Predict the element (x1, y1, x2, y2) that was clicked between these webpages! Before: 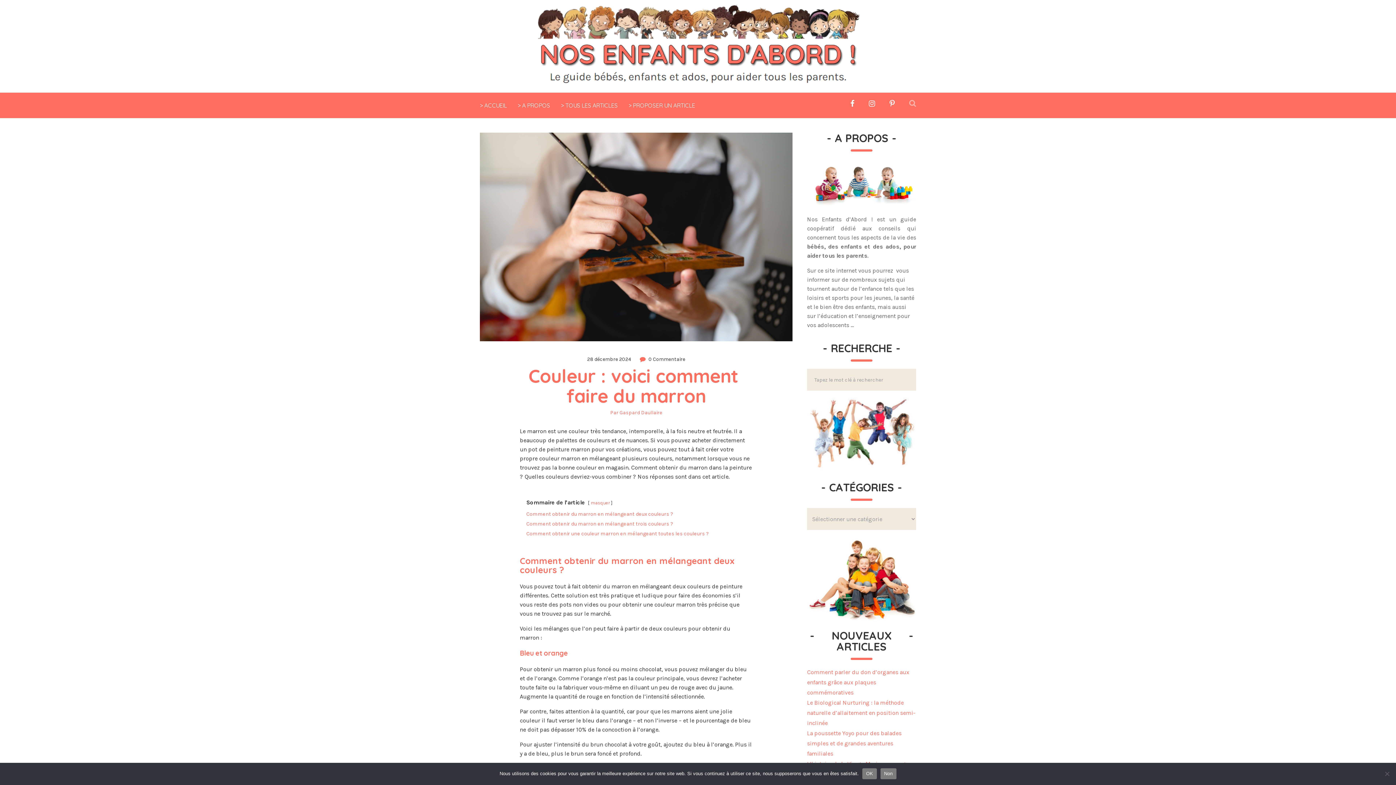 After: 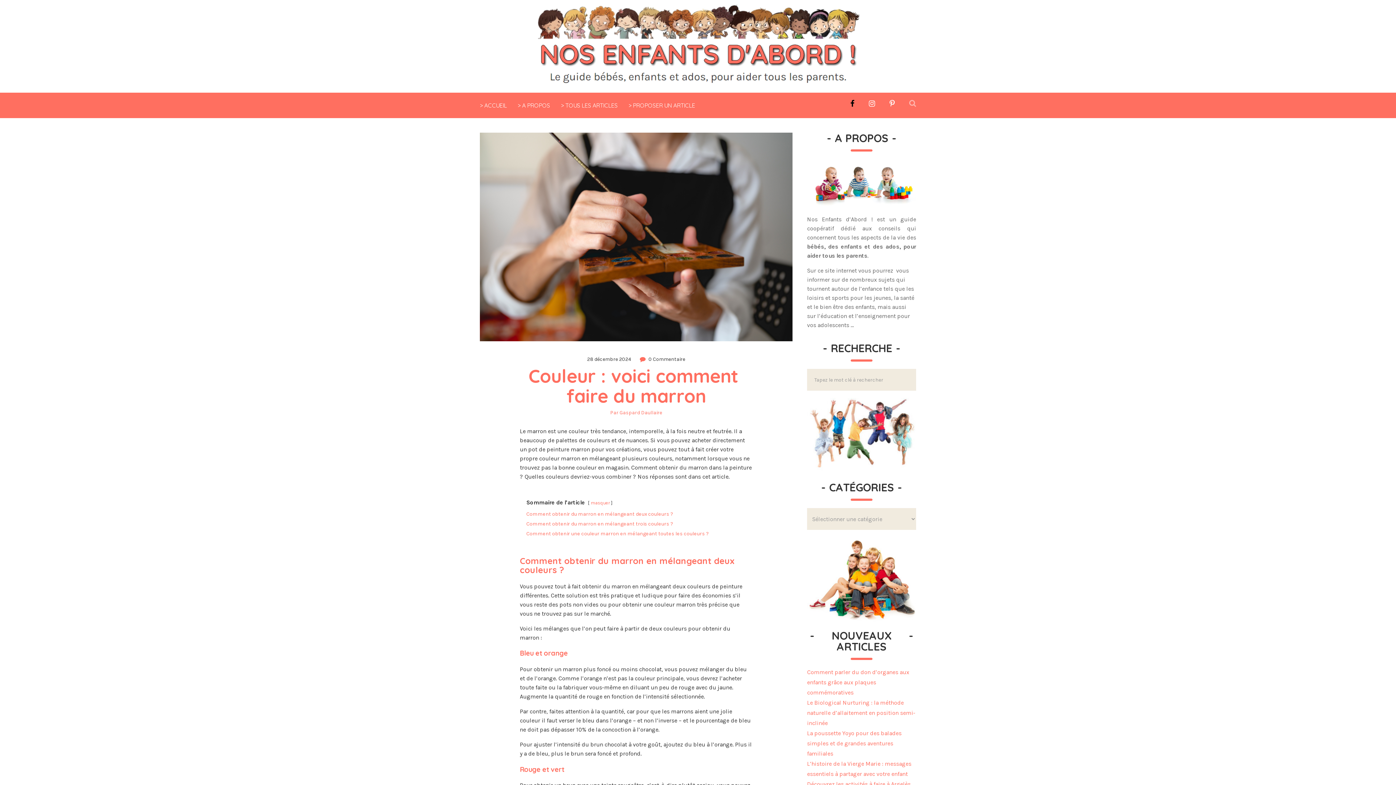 Action: bbox: (850, 99, 854, 106)